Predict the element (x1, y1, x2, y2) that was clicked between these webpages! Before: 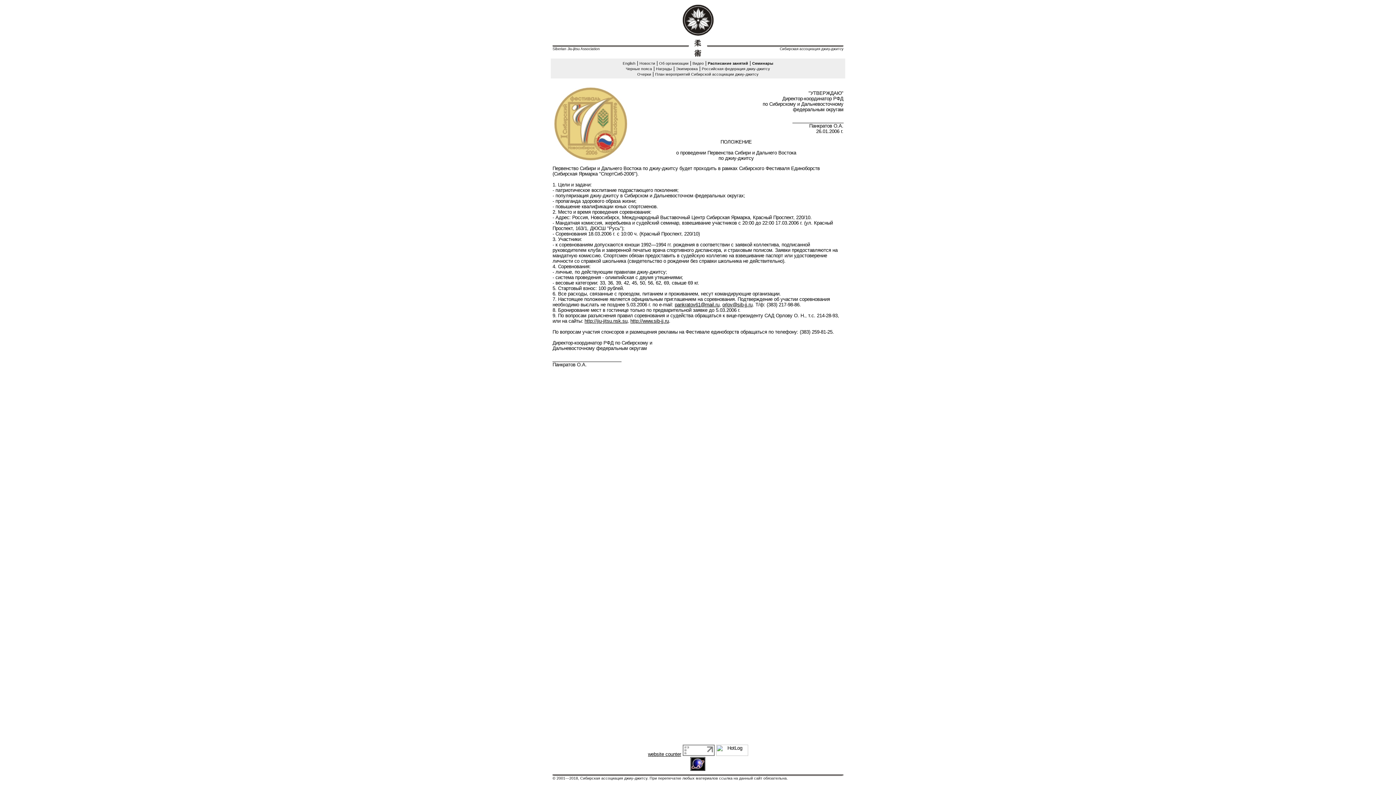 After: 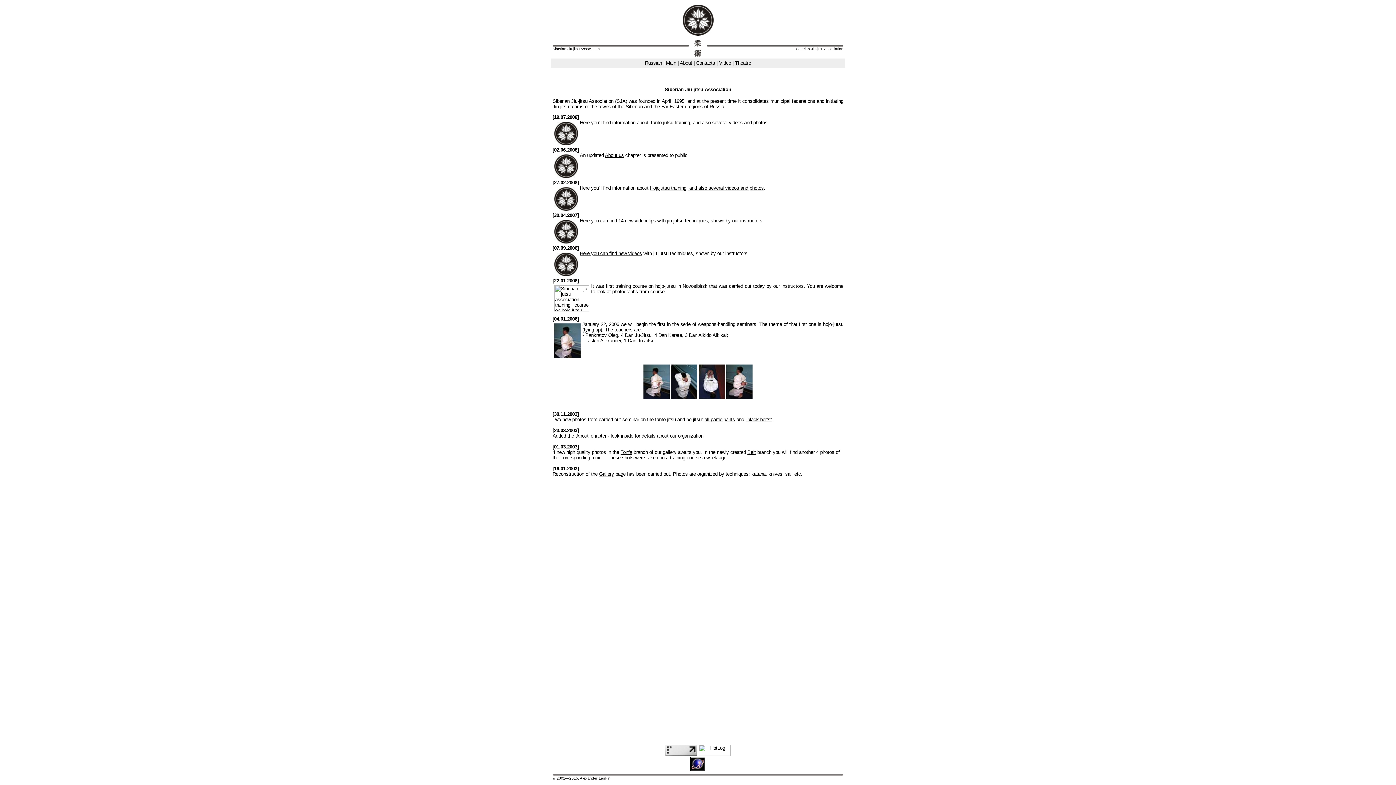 Action: label: English bbox: (622, 61, 635, 65)